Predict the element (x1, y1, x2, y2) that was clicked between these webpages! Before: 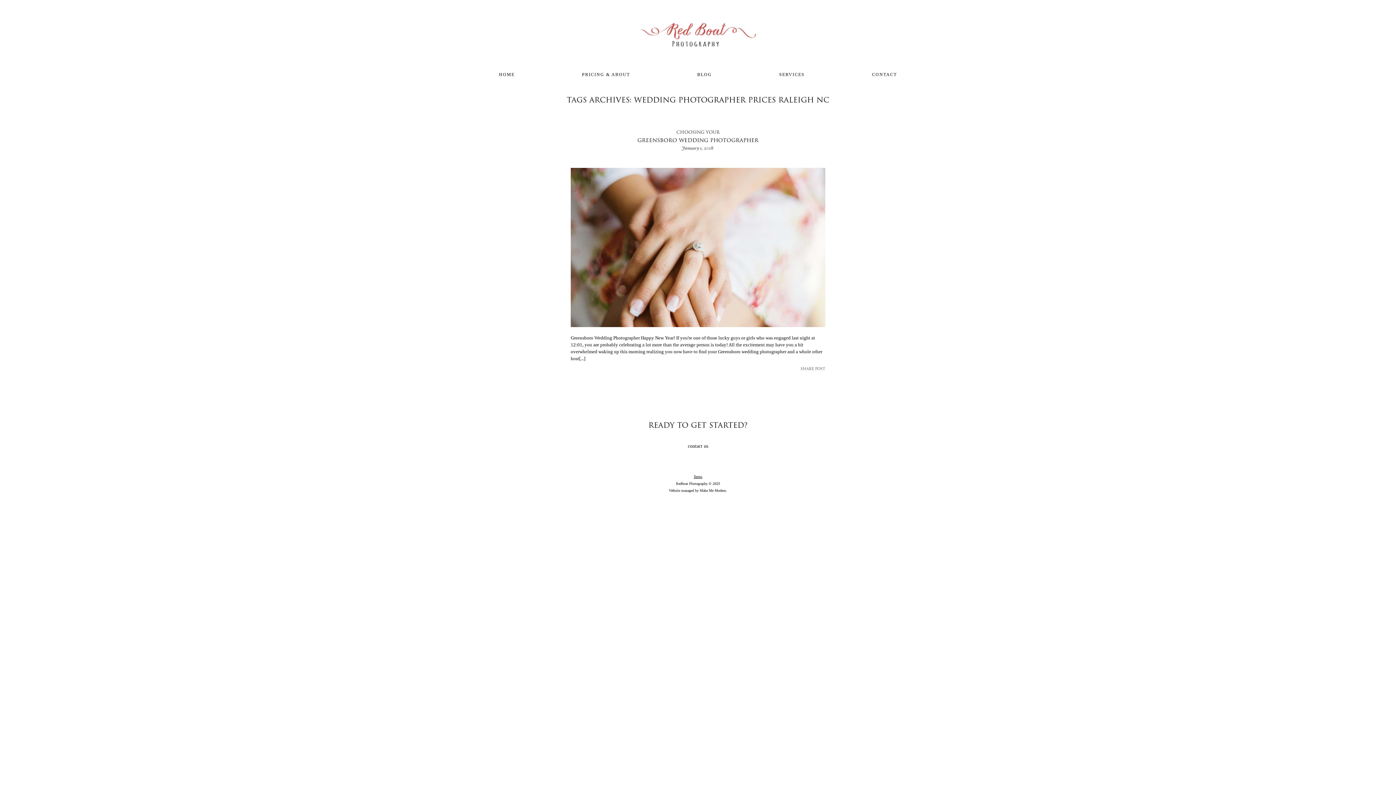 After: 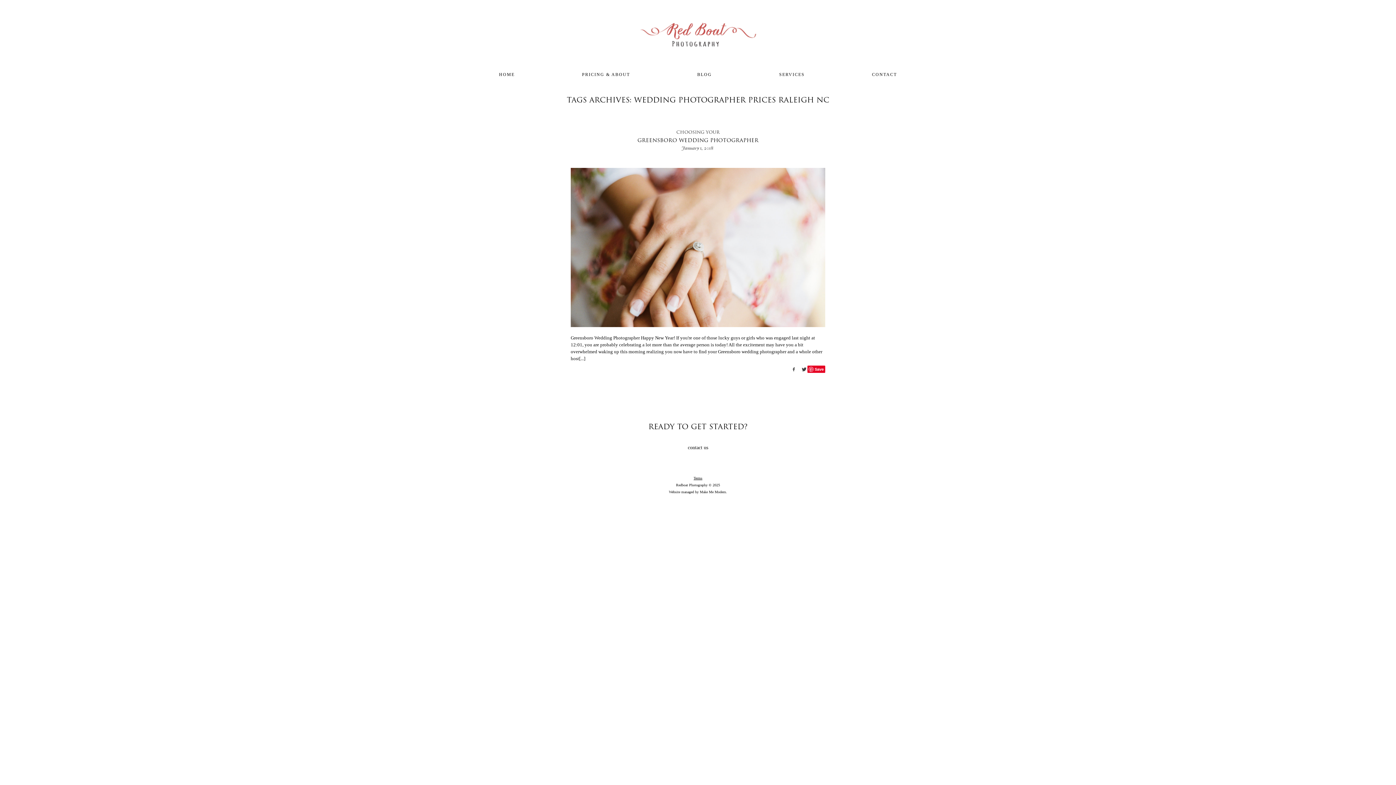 Action: bbox: (800, 366, 825, 371) label: SHARE POST